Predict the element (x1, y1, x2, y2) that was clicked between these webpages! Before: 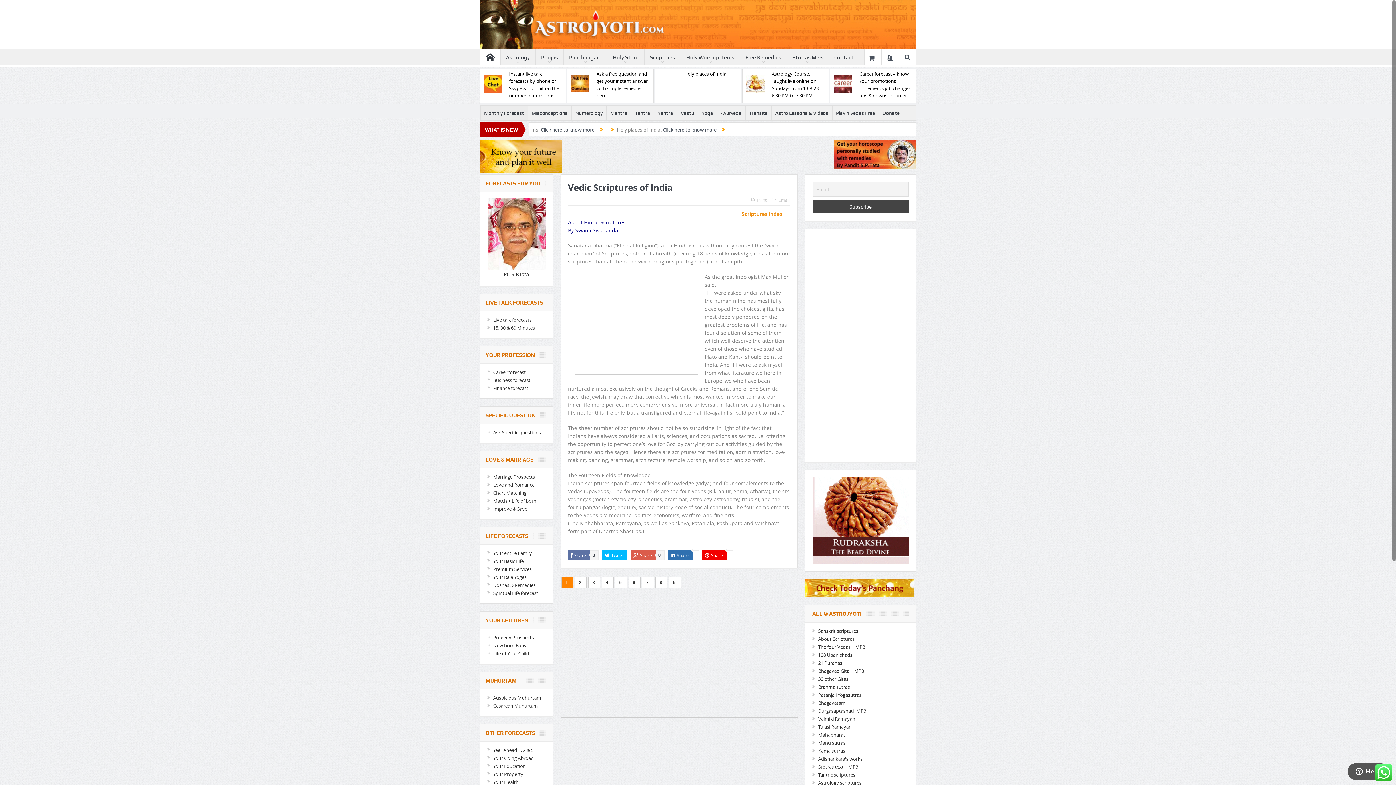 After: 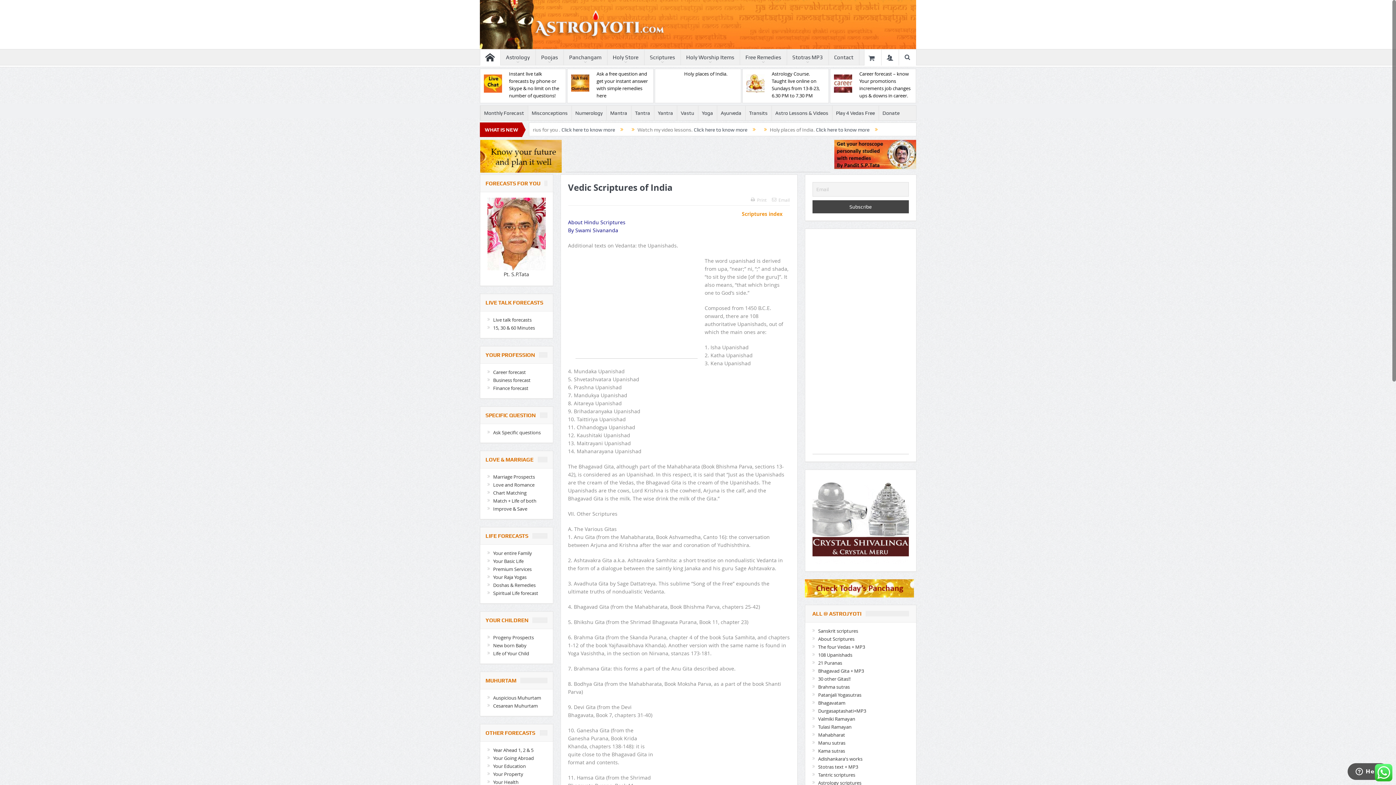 Action: bbox: (655, 577, 667, 588) label: 8